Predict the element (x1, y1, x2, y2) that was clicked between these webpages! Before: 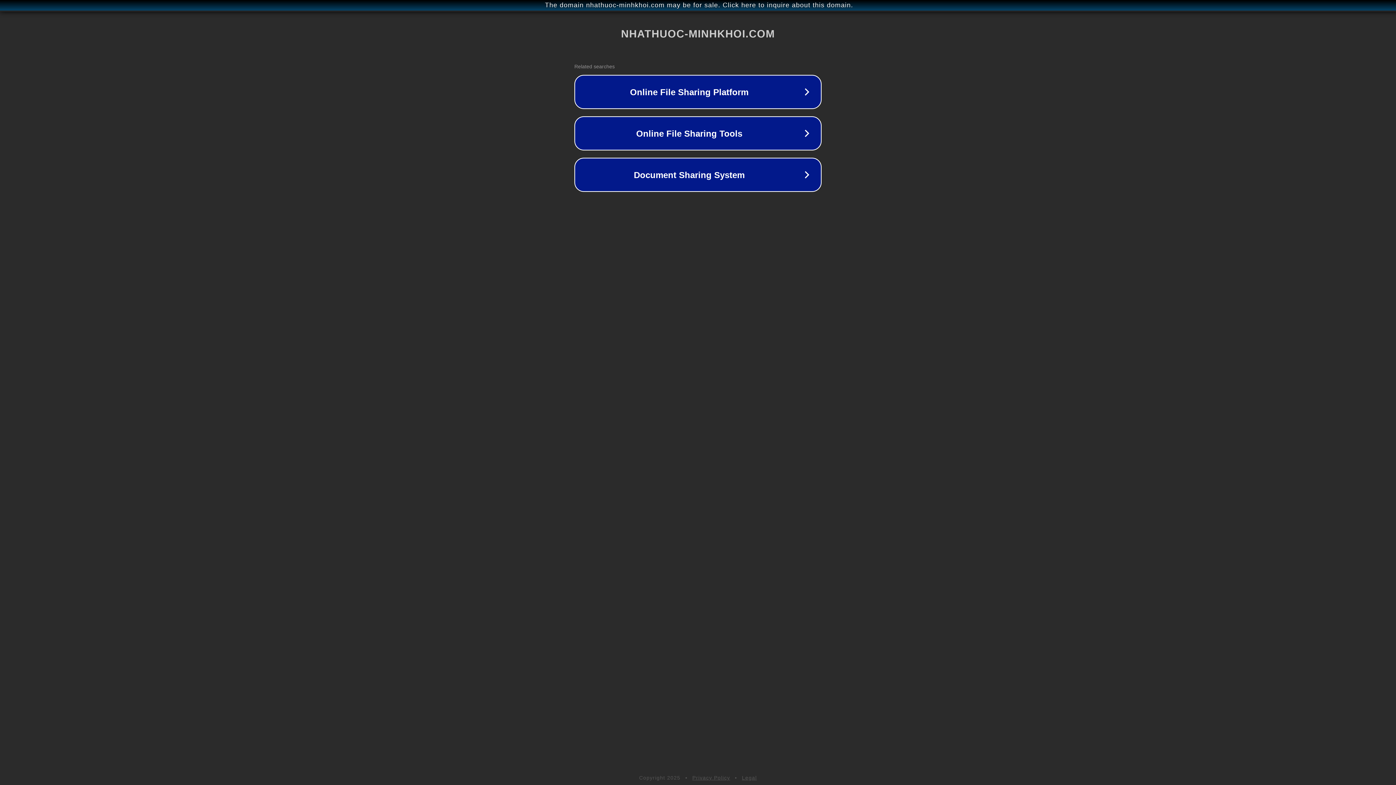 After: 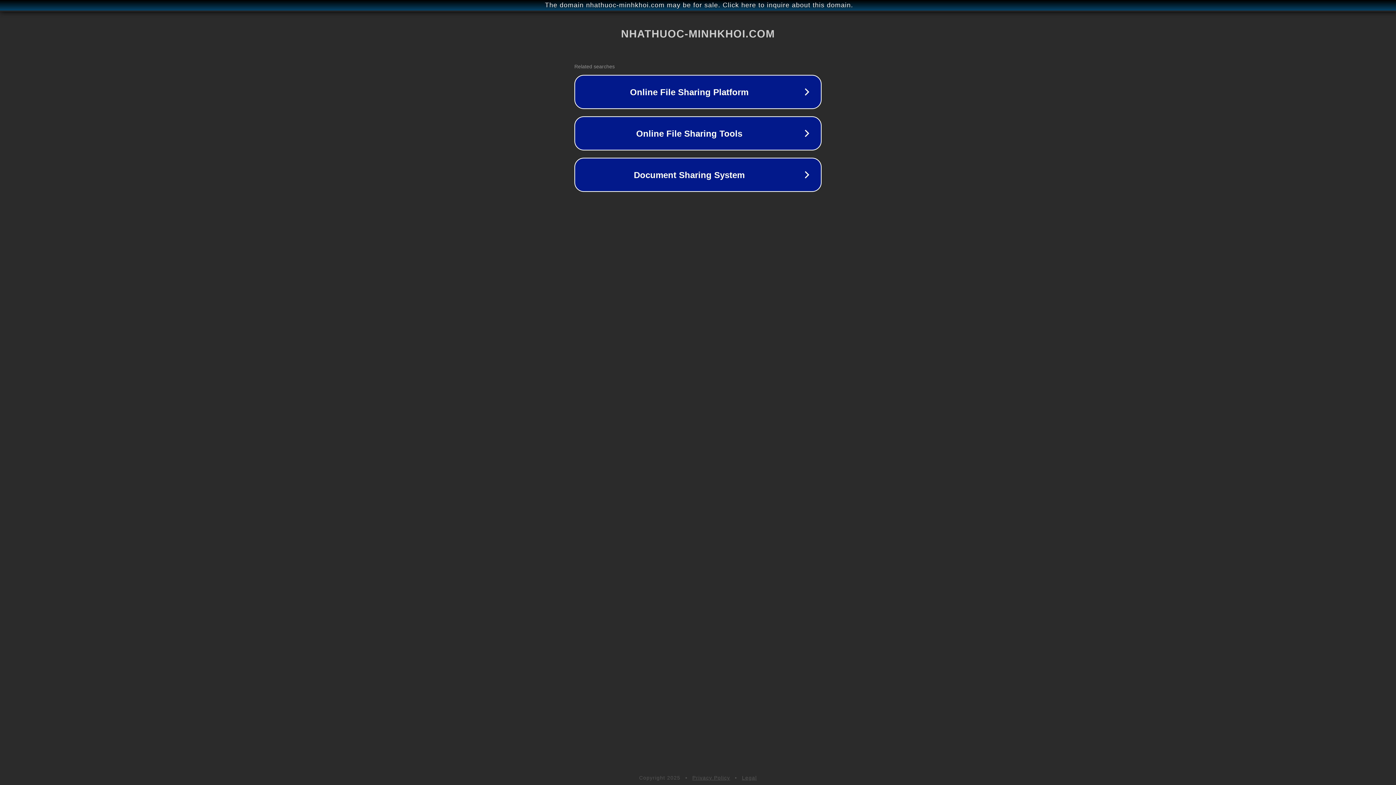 Action: label: Legal bbox: (742, 775, 757, 781)